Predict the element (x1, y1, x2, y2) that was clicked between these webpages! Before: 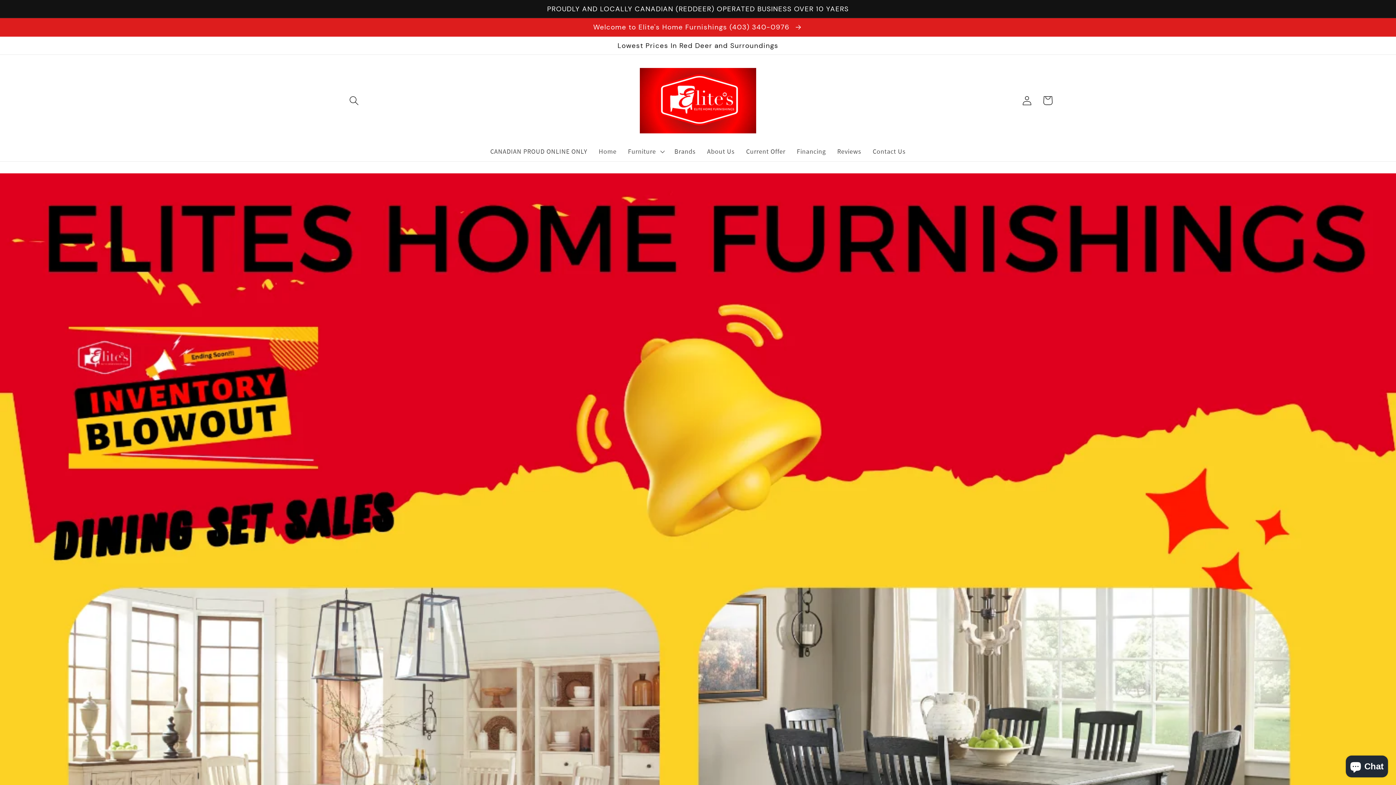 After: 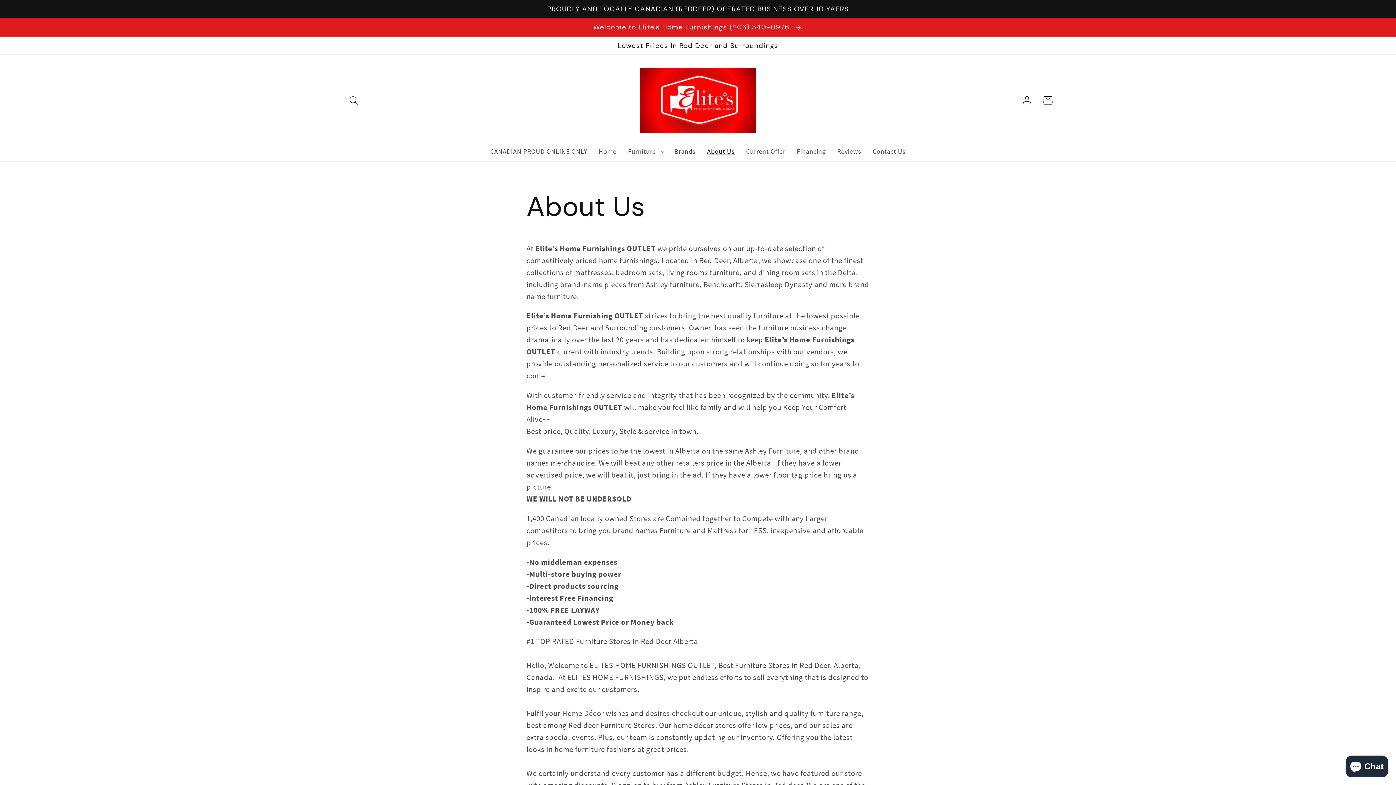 Action: bbox: (701, 141, 740, 161) label: About Us